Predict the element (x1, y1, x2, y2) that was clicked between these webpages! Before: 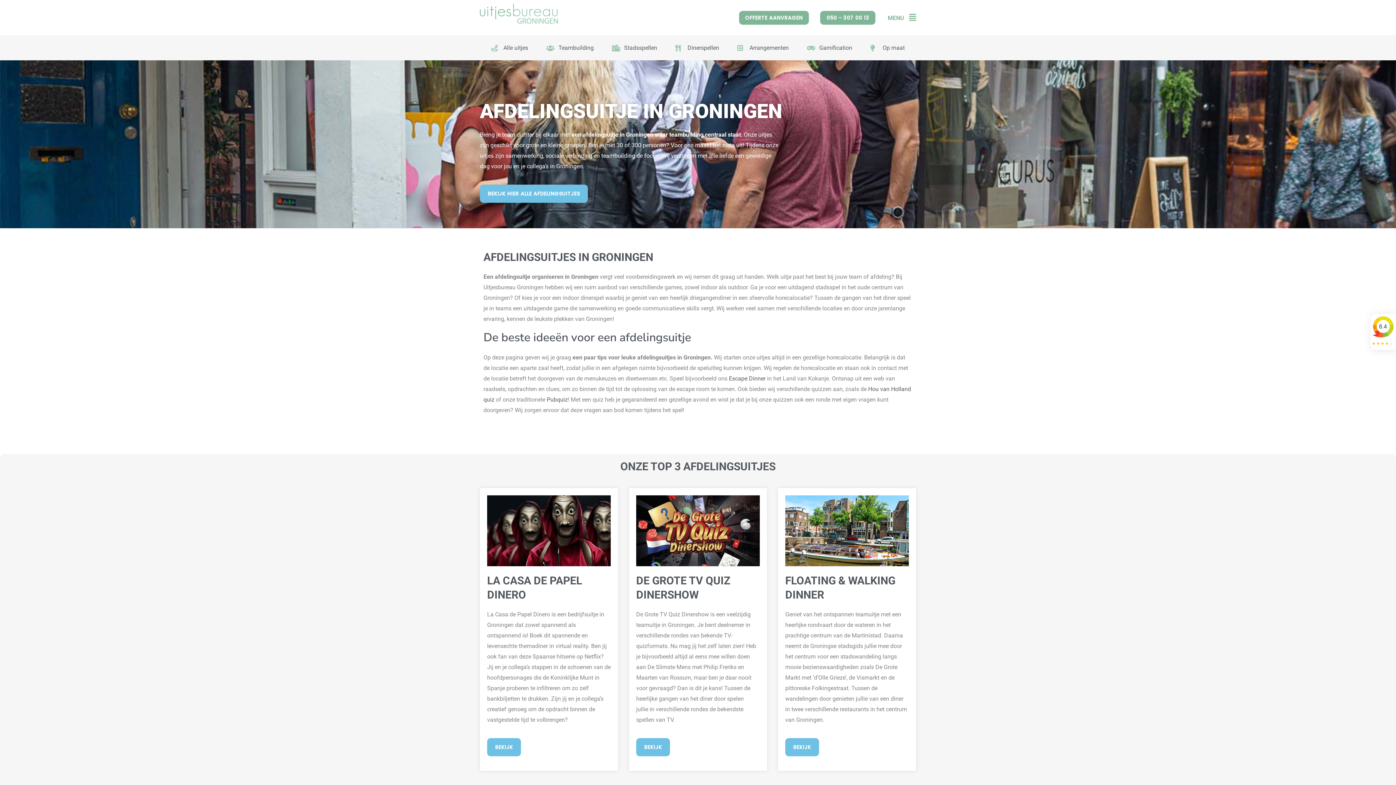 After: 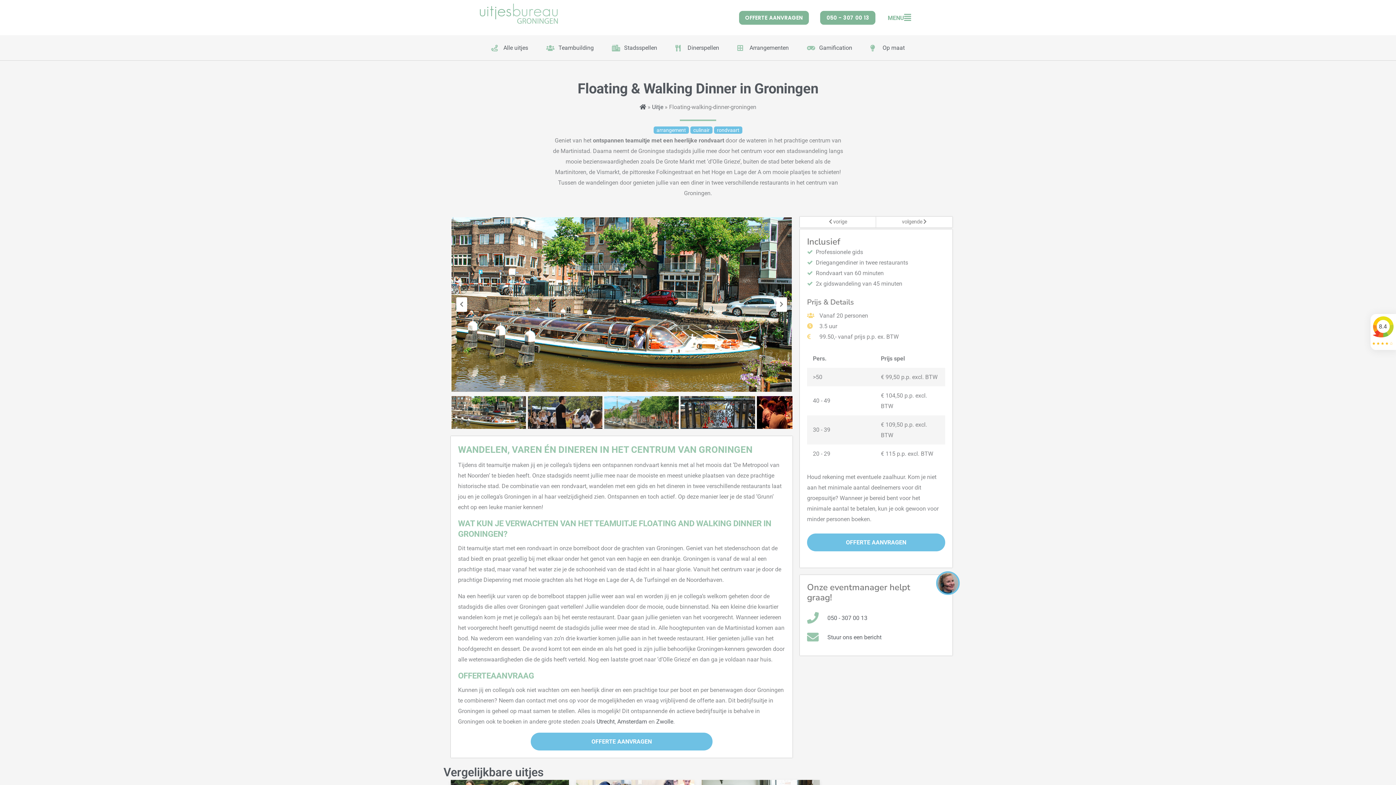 Action: bbox: (785, 495, 909, 566)